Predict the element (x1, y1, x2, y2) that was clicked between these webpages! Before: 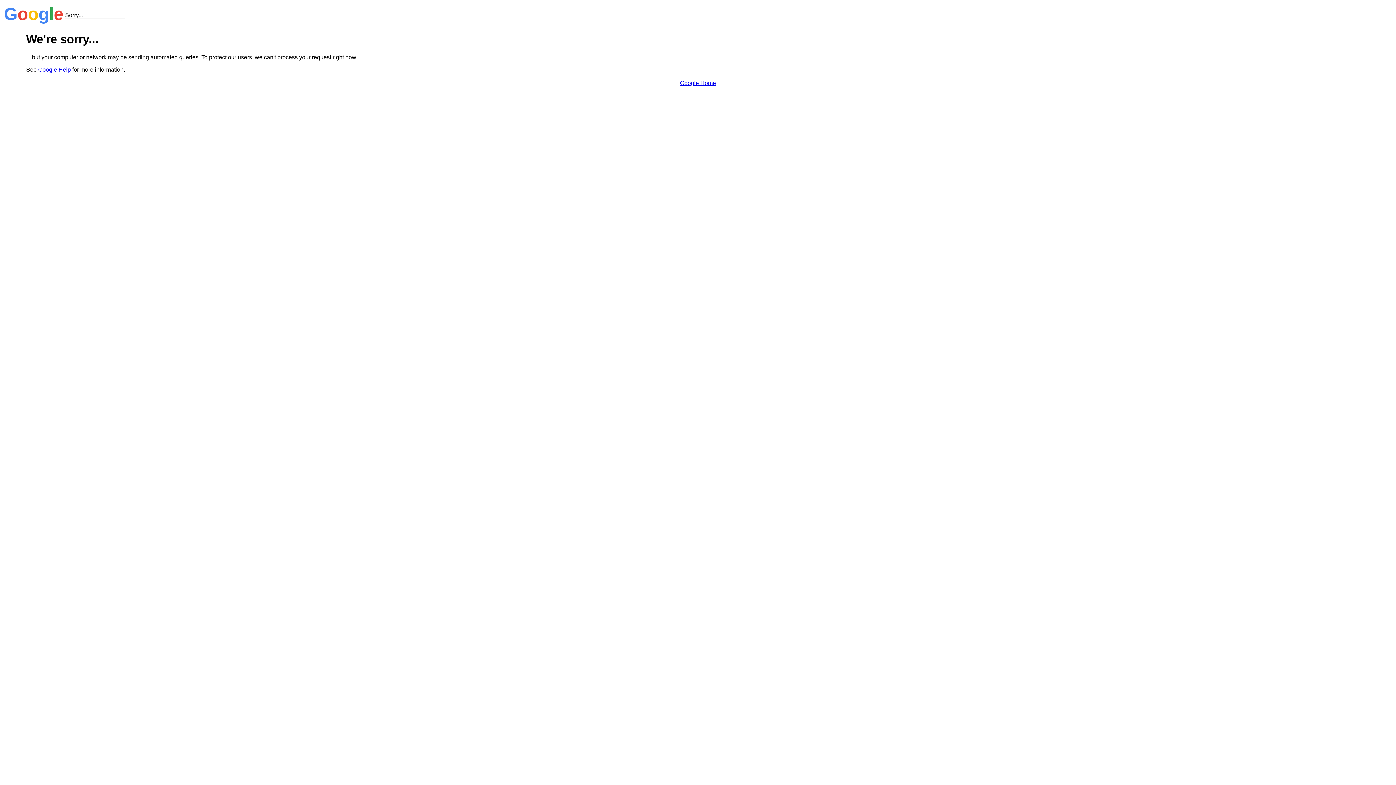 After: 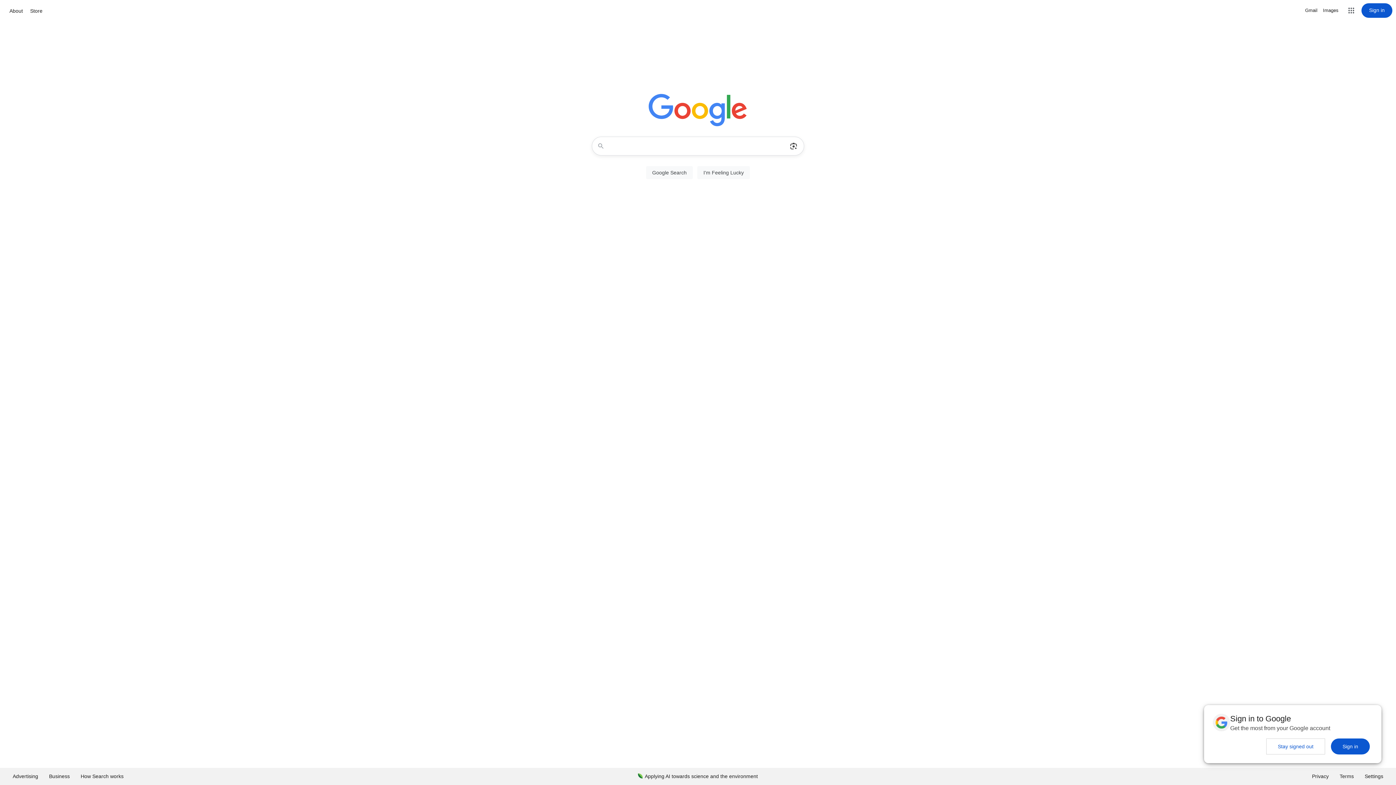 Action: label: Google Home bbox: (680, 79, 716, 86)